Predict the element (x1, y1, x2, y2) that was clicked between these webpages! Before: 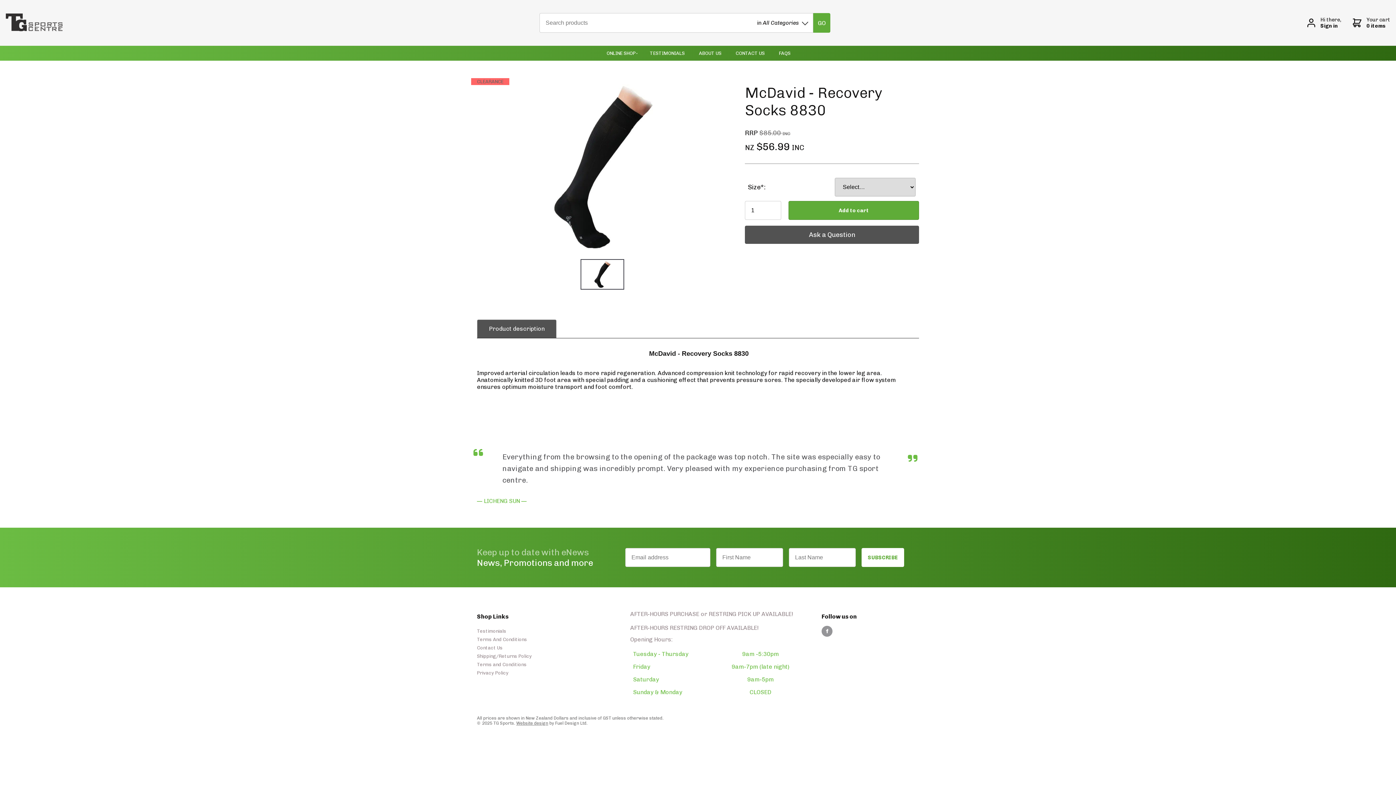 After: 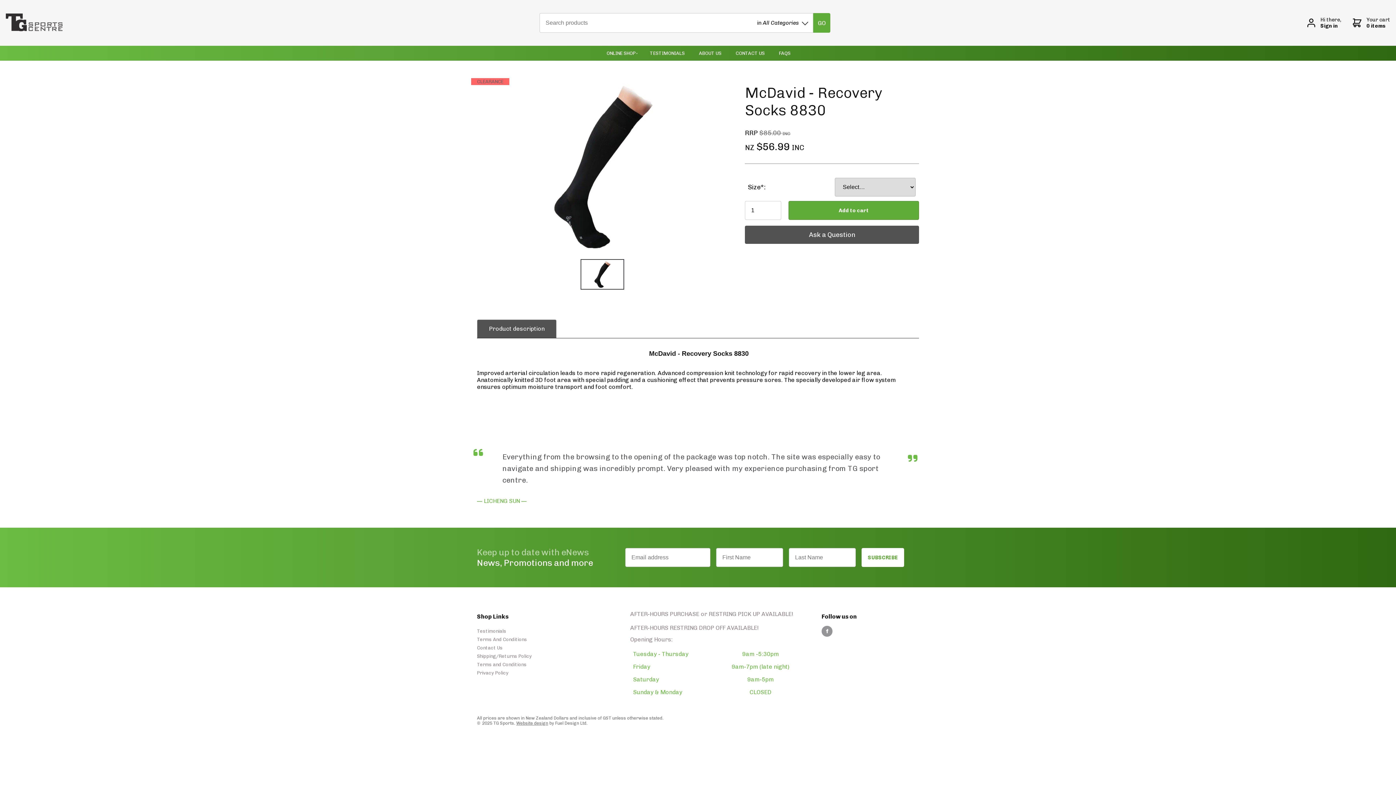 Action: bbox: (516, 721, 548, 726) label: Website design